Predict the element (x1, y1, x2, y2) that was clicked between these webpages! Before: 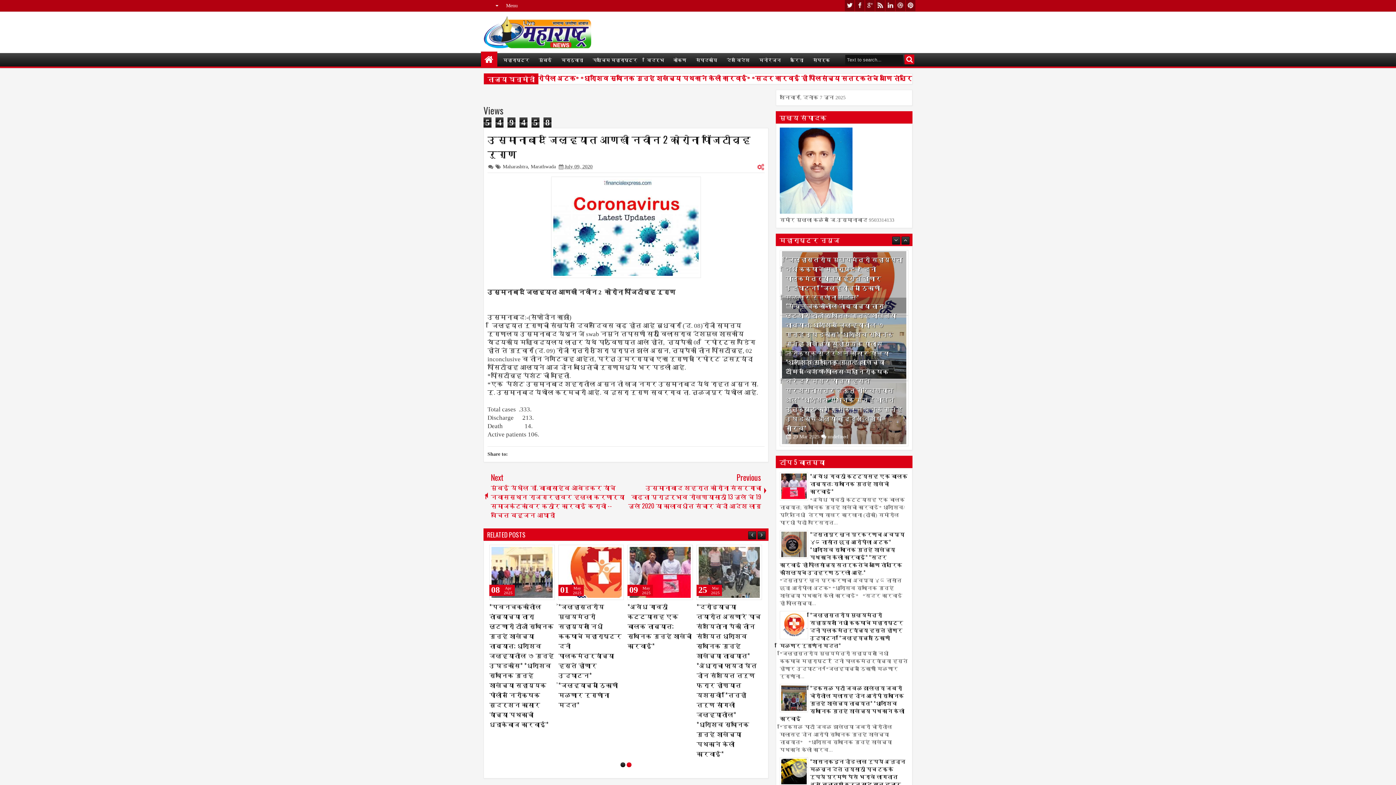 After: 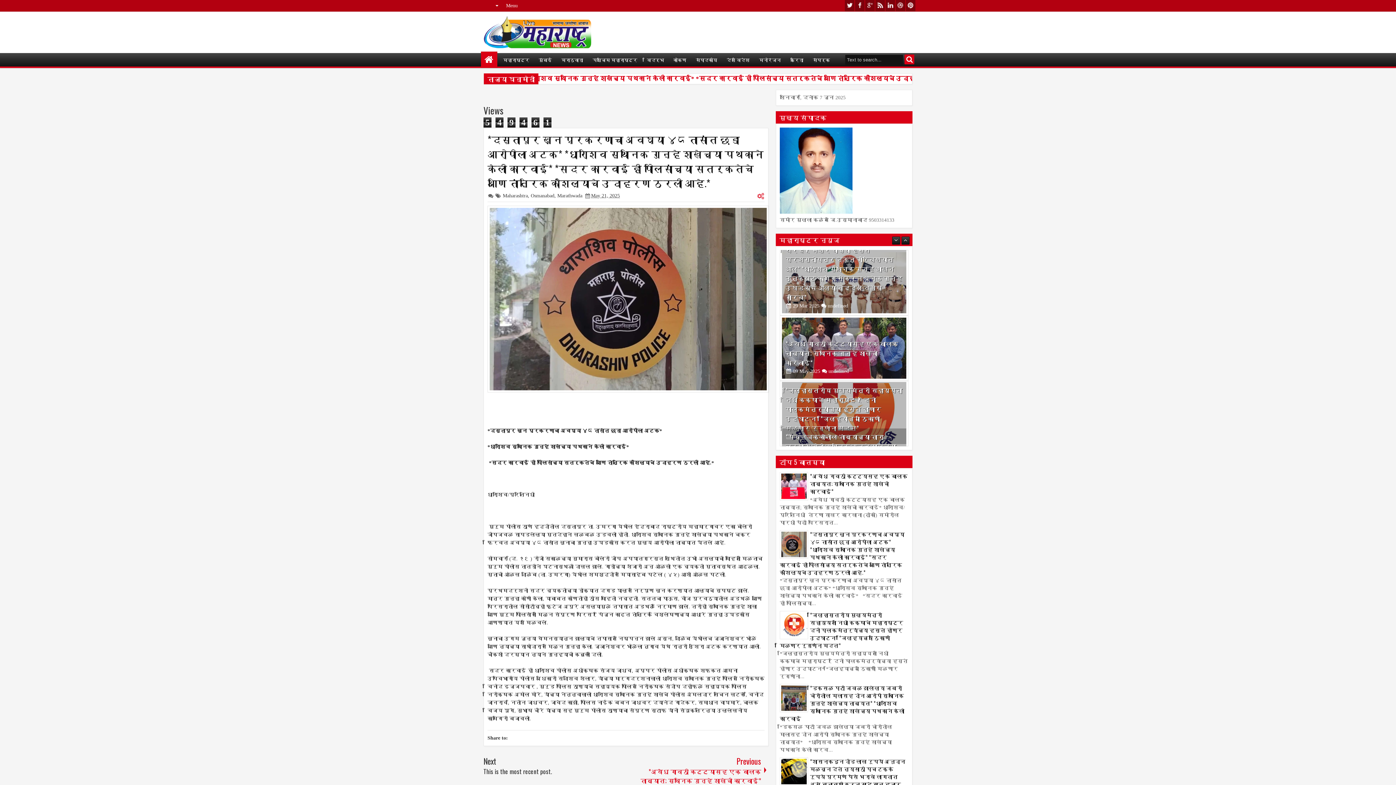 Action: label: *दस्तापूर खून प्रकरणाचा अवघ्या ४८ तासांत छडा आरोपीला अटक* *धाराशिव स्थानिक गुन्हे शाखेच्या पथकाने केली कारवाई* *सदर कारवाई ही पोलिसांच्या सतर्कतेचे आणि तांत्रिक कौशल्याचे उदाहरण ठरली आहे.* bbox: (780, 530, 904, 576)